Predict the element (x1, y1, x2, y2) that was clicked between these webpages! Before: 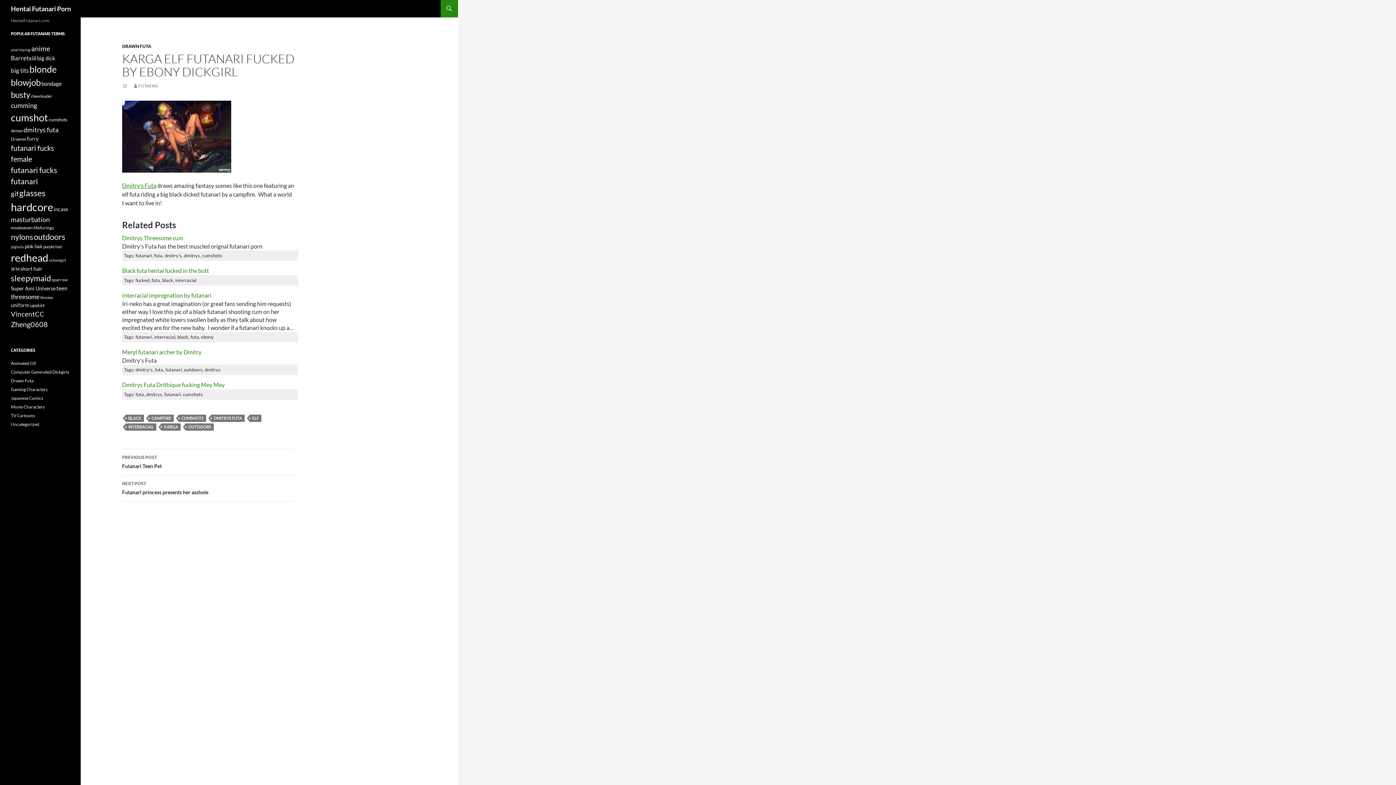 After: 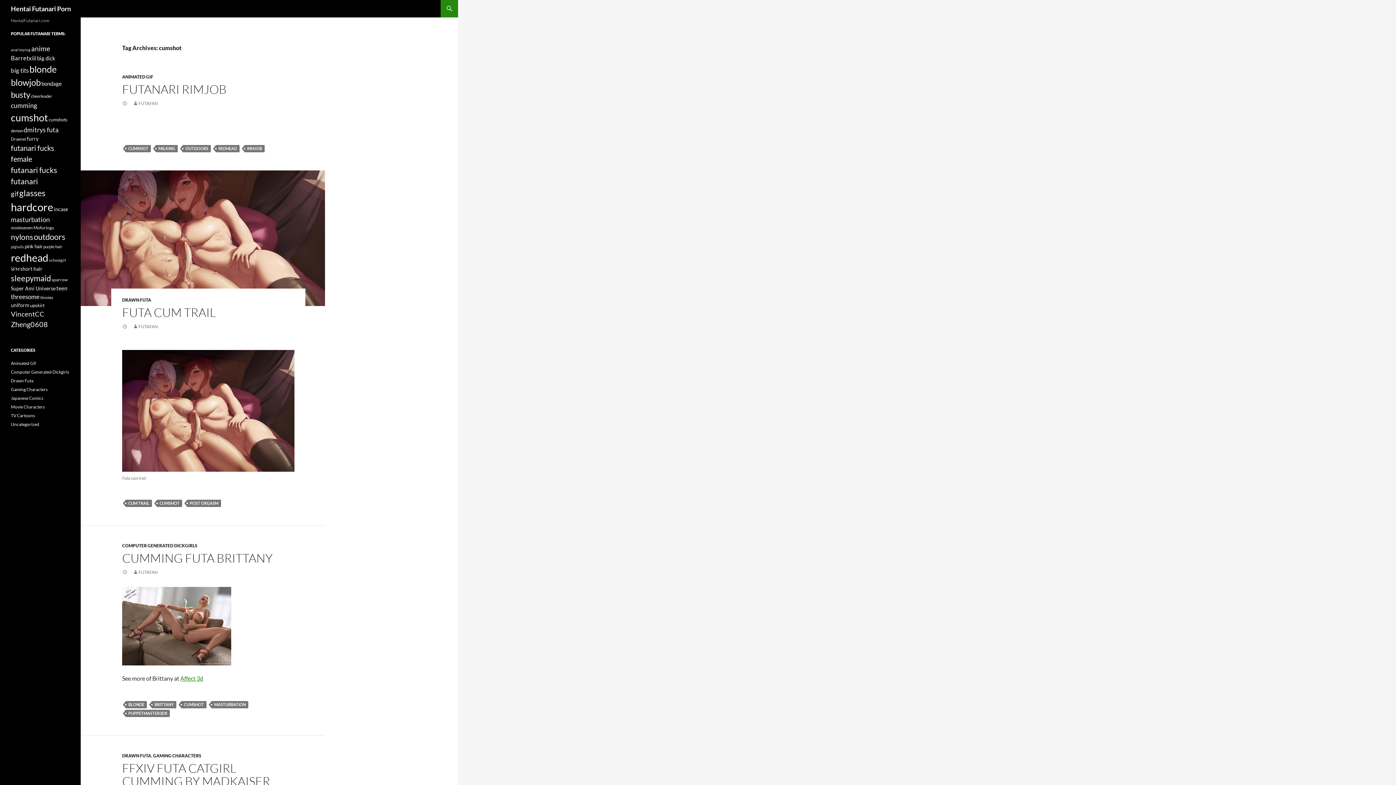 Action: label: cumshot (136 items) bbox: (10, 111, 48, 123)